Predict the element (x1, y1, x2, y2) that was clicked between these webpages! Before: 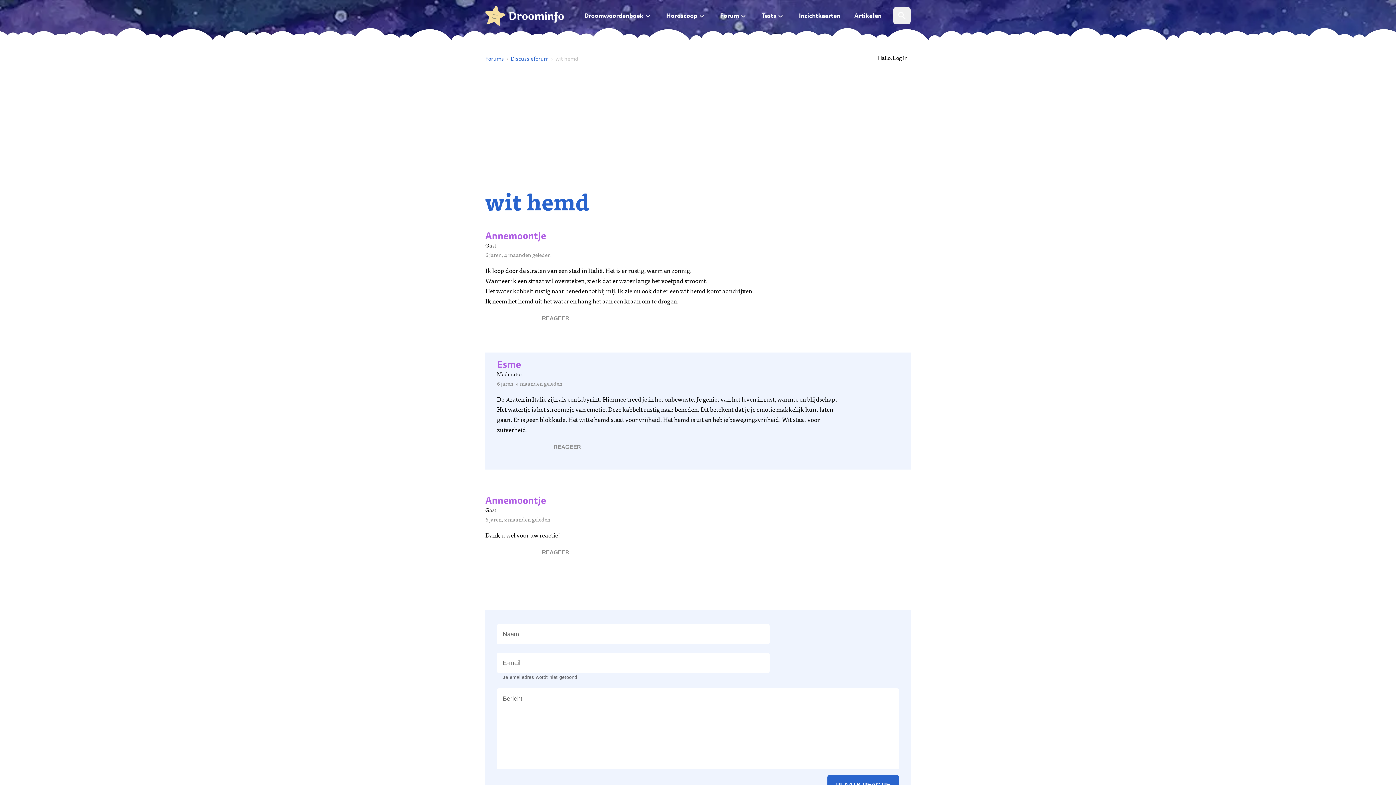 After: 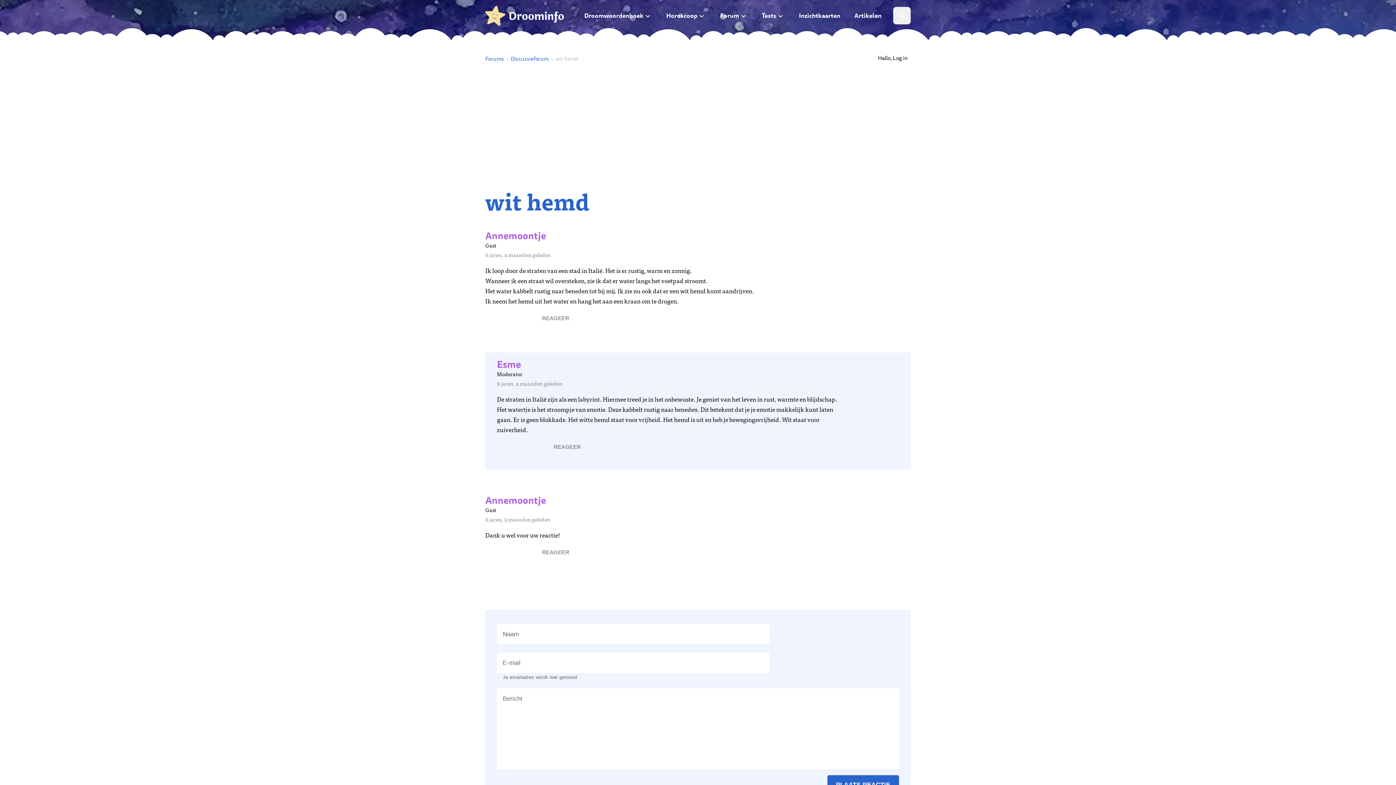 Action: label: PLAATS REACTIE bbox: (827, 775, 899, 794)